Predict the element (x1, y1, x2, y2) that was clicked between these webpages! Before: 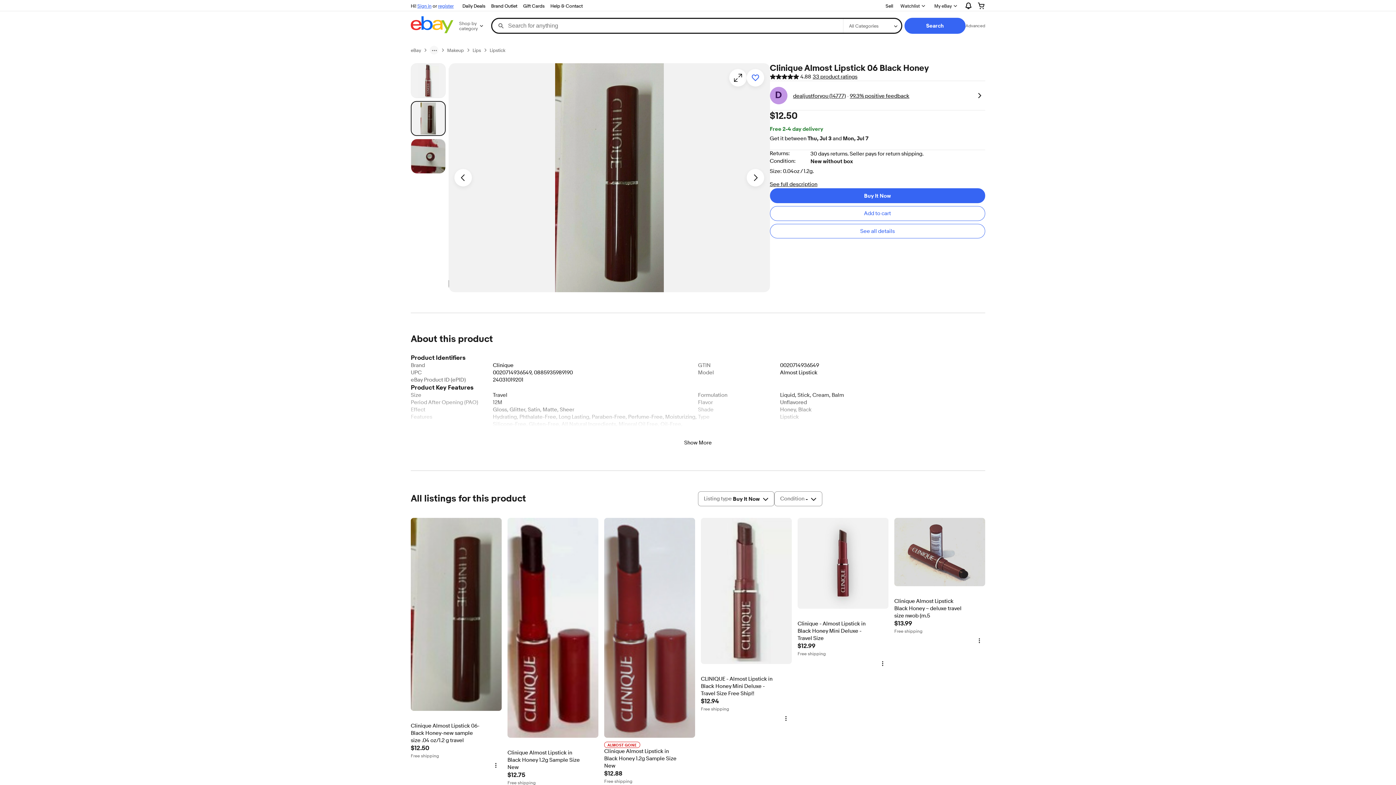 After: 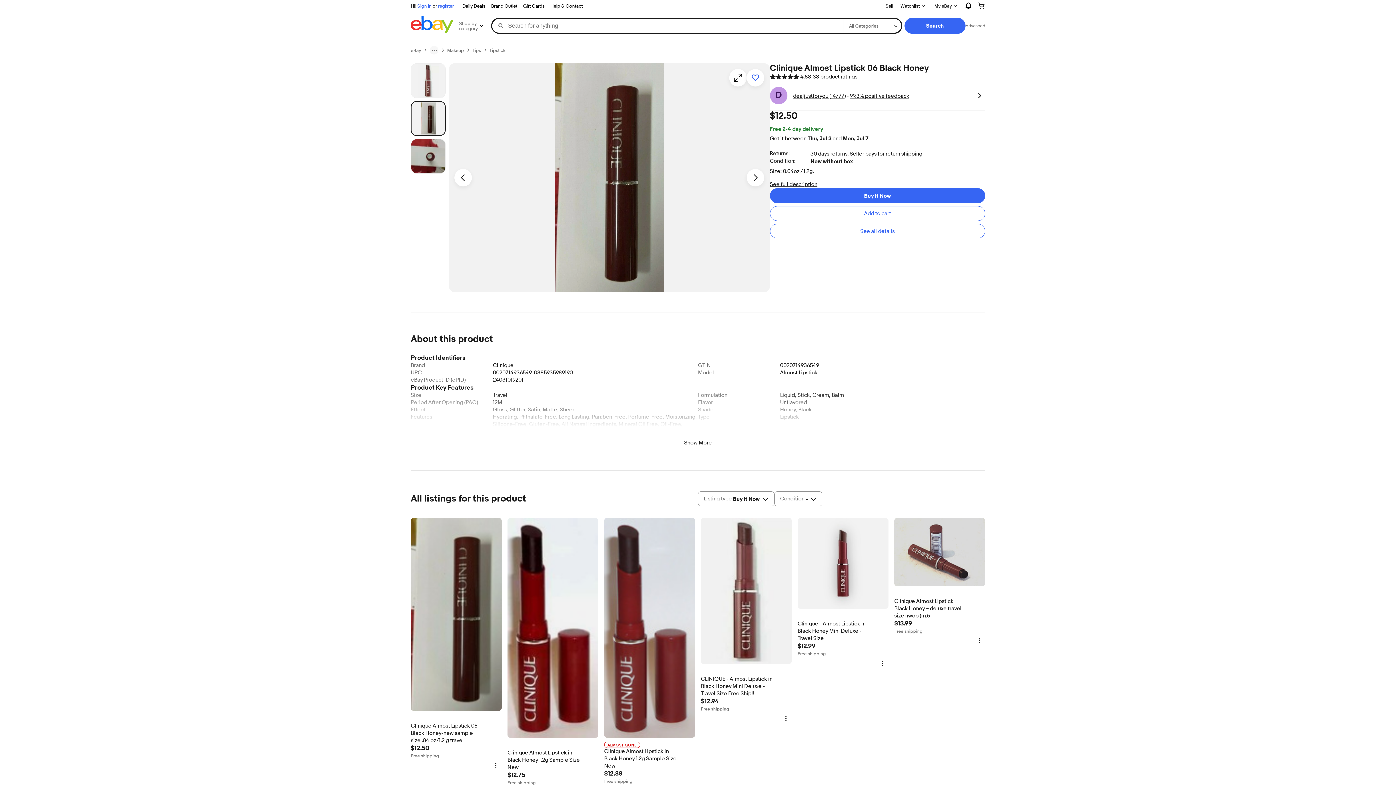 Action: bbox: (410, 518, 501, 759) label: Clinique Almost Lipstick 06-Black Honey-new sample size .04 oz/1.2 g travel
item 1 Clinique Almost Lipstick 06-Black Honey-new sample size .04 oz/1.2 g travel
$12.50
Free shipping